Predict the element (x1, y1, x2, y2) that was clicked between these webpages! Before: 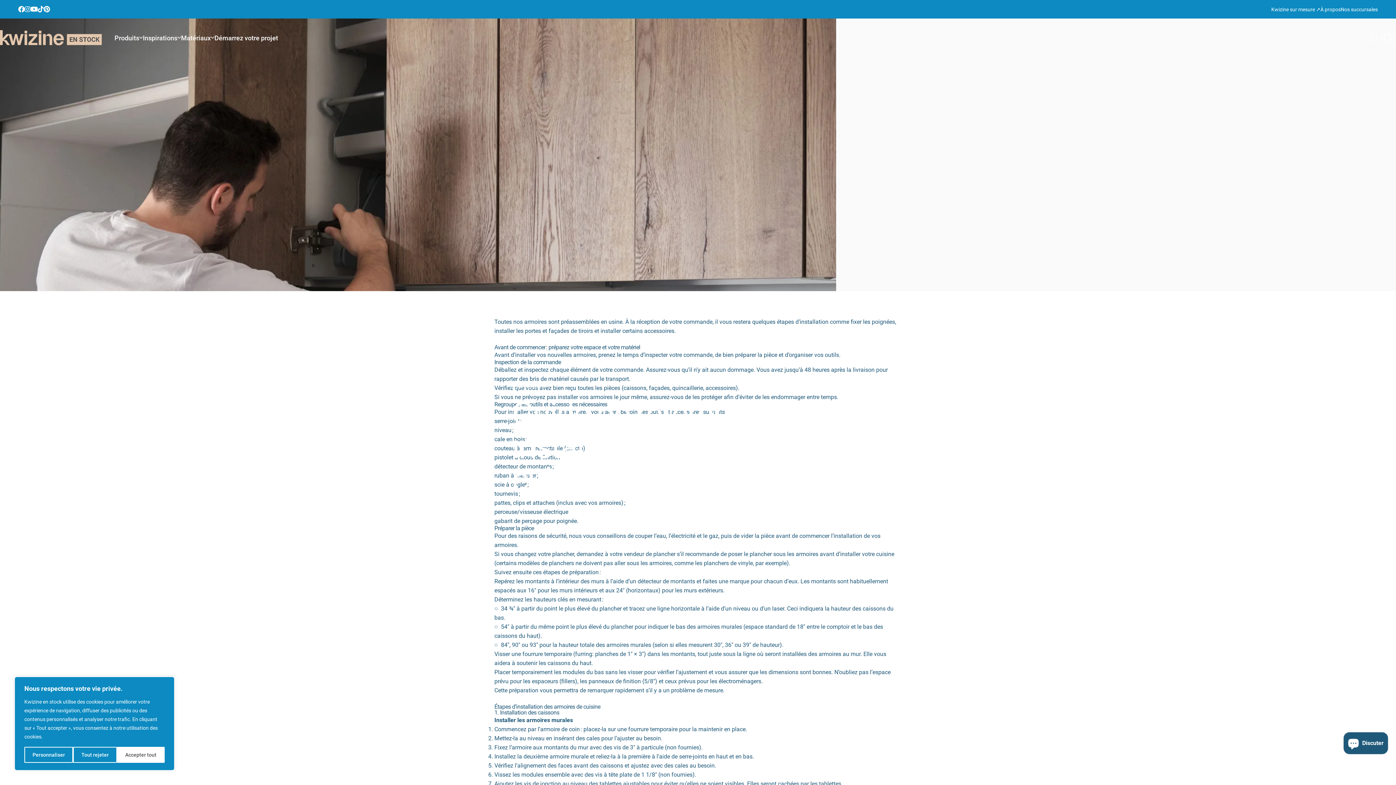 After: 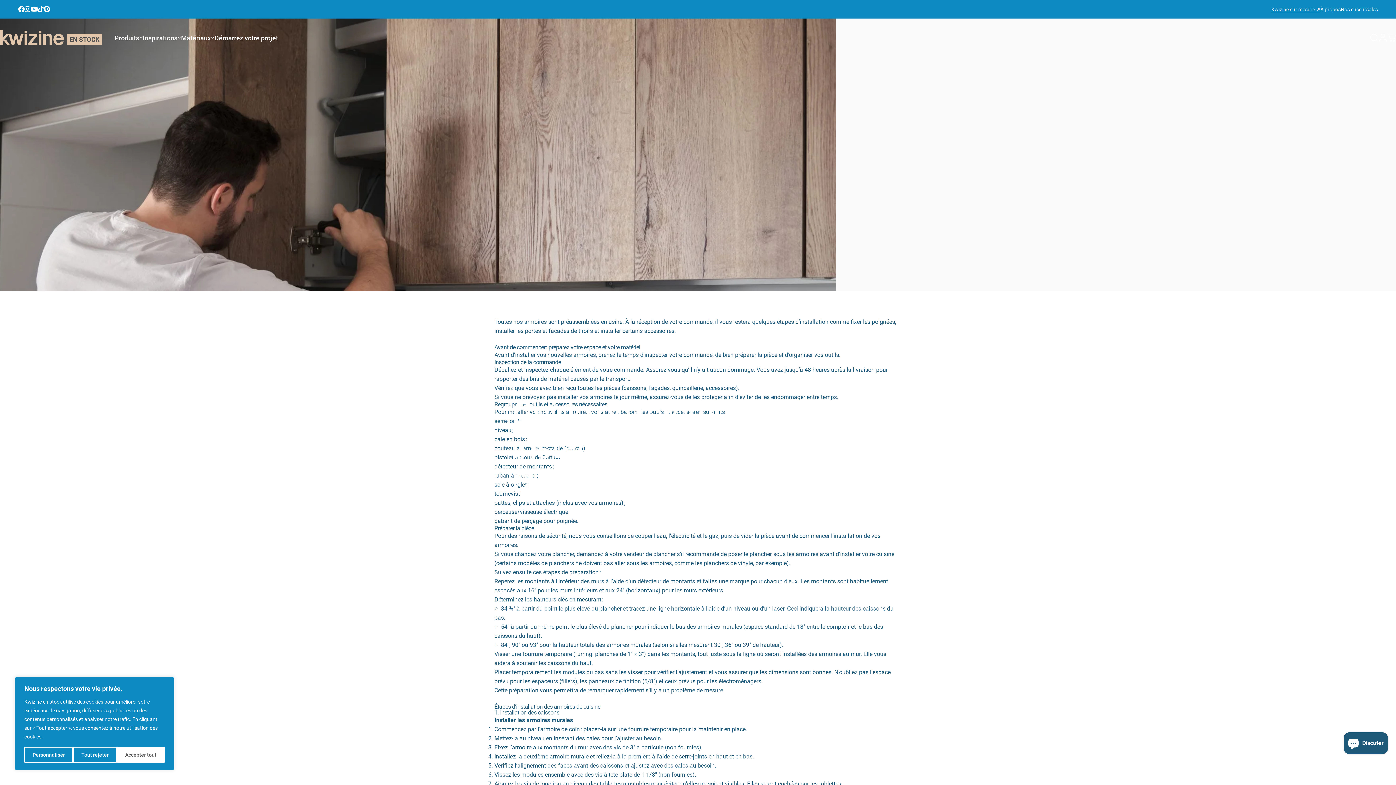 Action: label: Kwizine sur mesure ↗ bbox: (1271, 6, 1320, 12)